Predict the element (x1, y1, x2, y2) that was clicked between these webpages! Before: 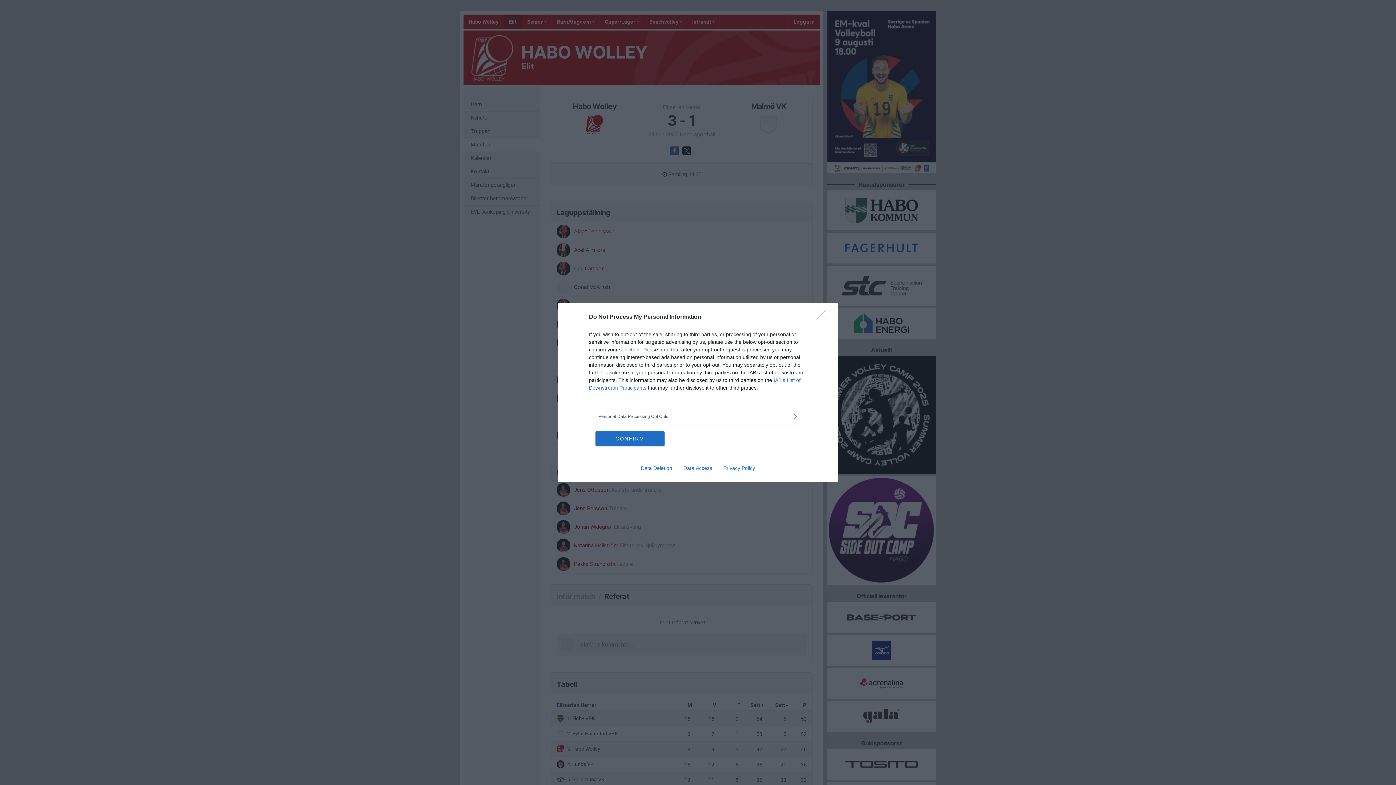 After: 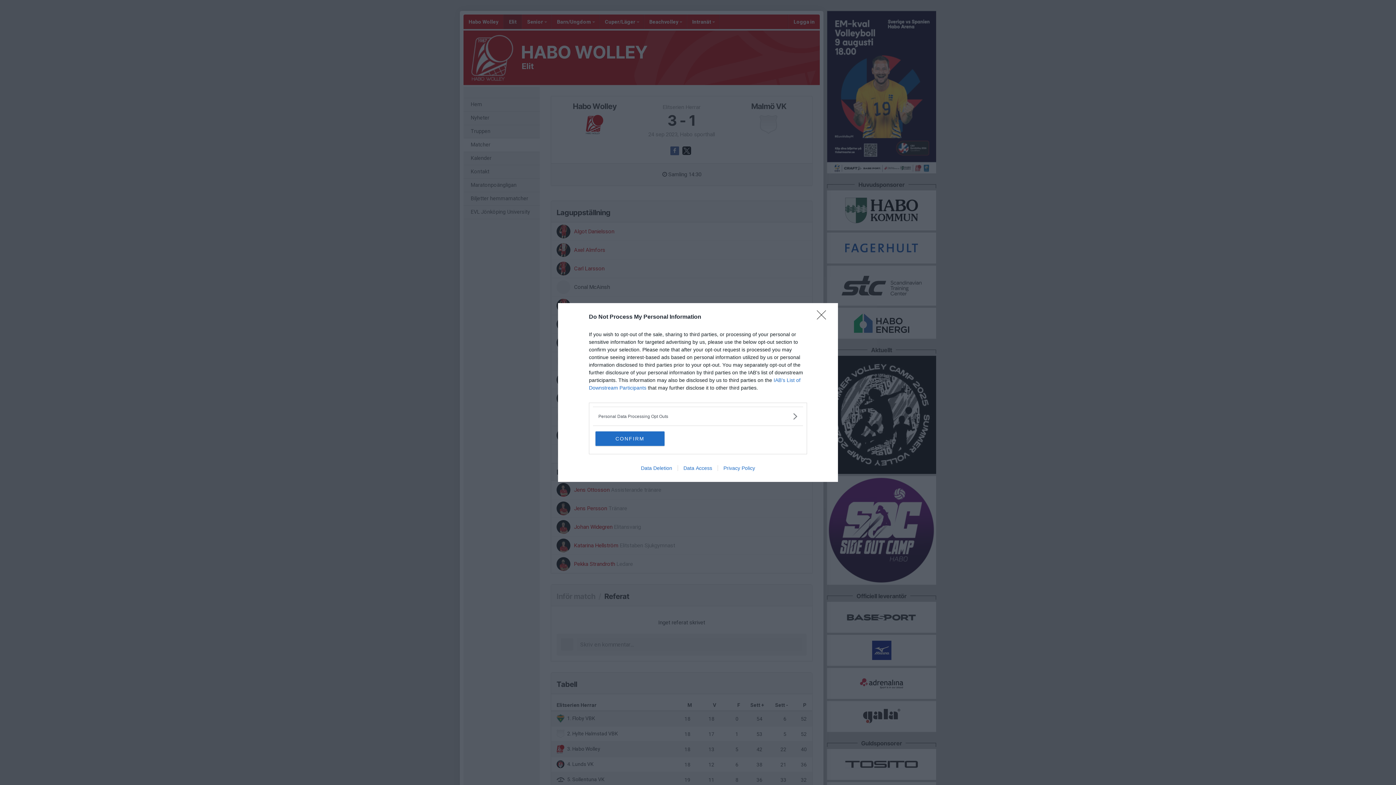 Action: bbox: (677, 465, 717, 471) label: Data Access